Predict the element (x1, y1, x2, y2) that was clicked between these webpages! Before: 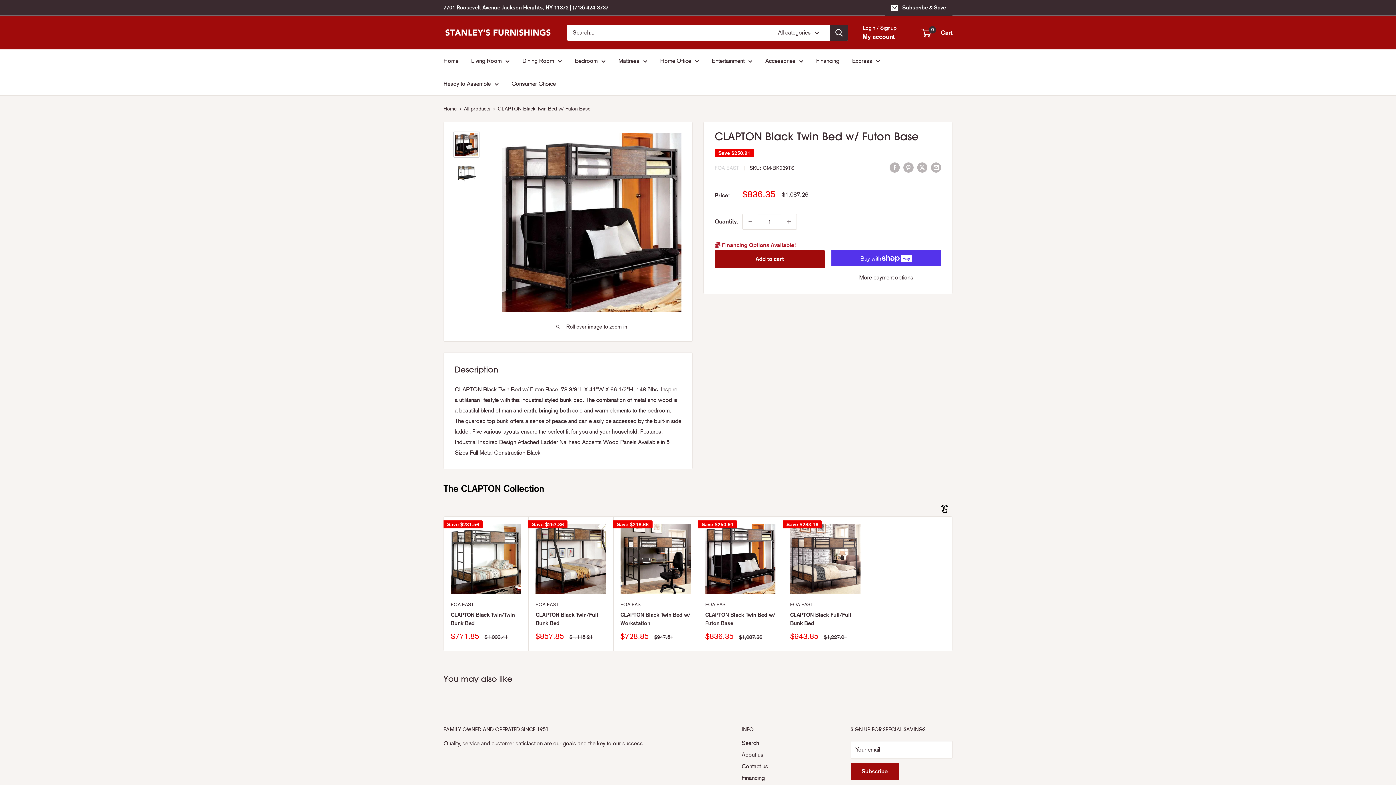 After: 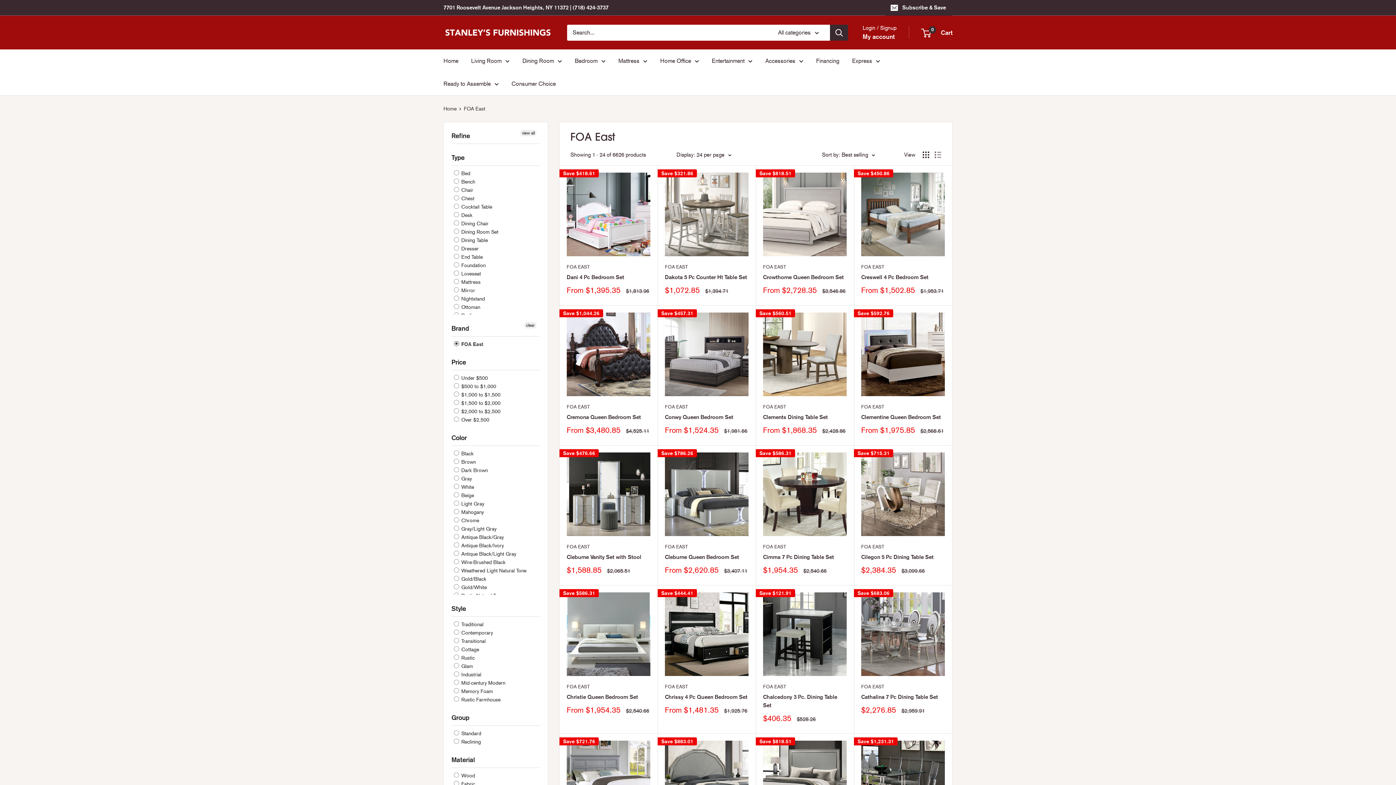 Action: label: FOA EAST bbox: (620, 601, 690, 608)